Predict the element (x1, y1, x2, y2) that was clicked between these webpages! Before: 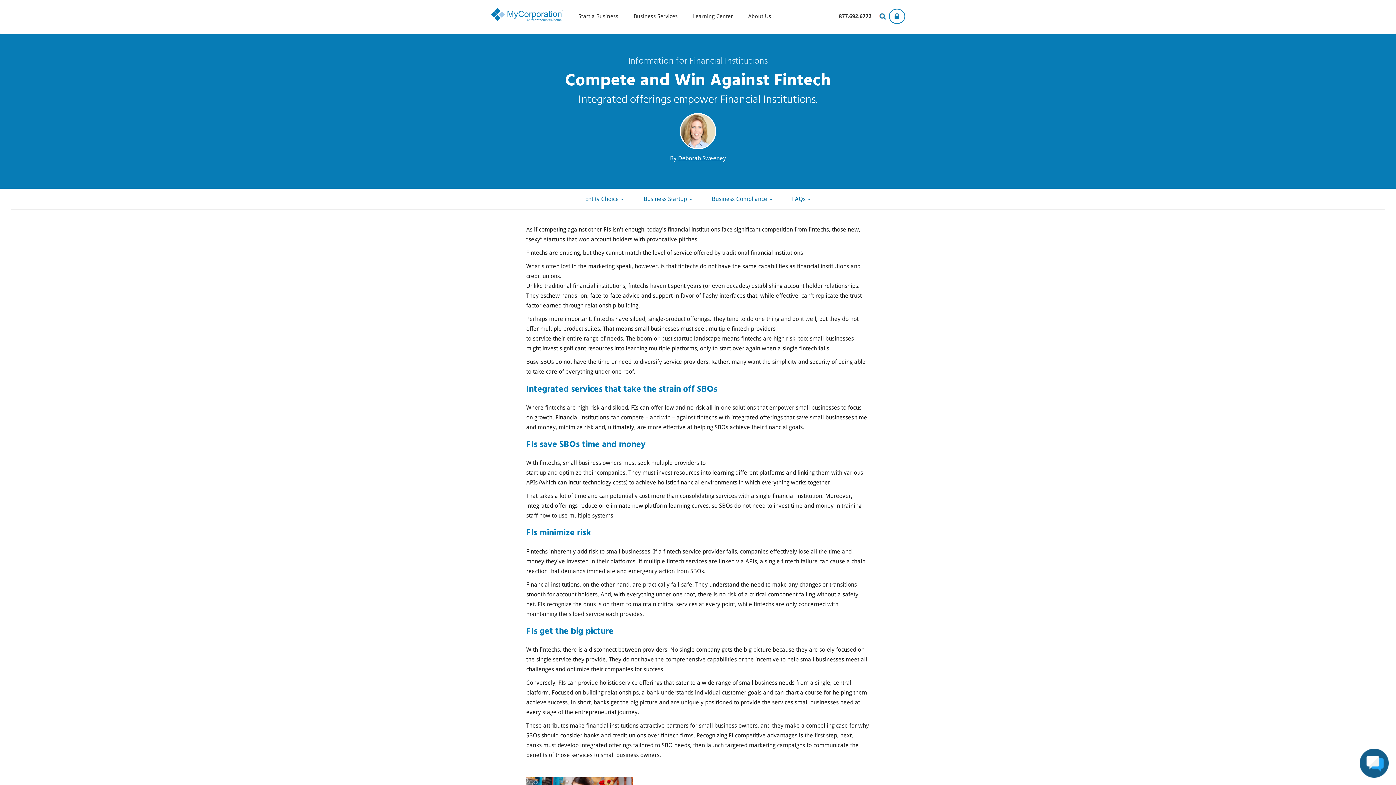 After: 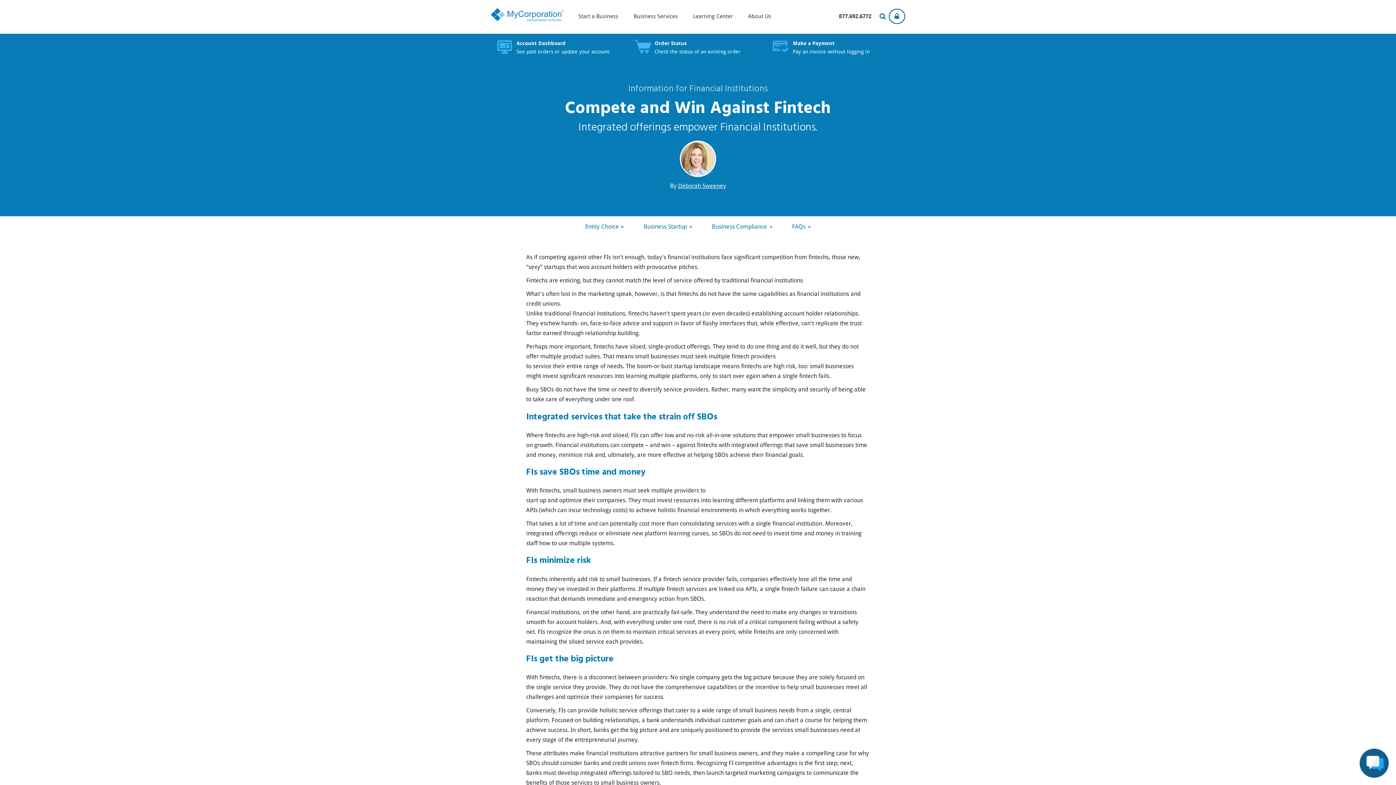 Action: bbox: (889, 8, 905, 24) label: Show Login Options at the Top of the Page